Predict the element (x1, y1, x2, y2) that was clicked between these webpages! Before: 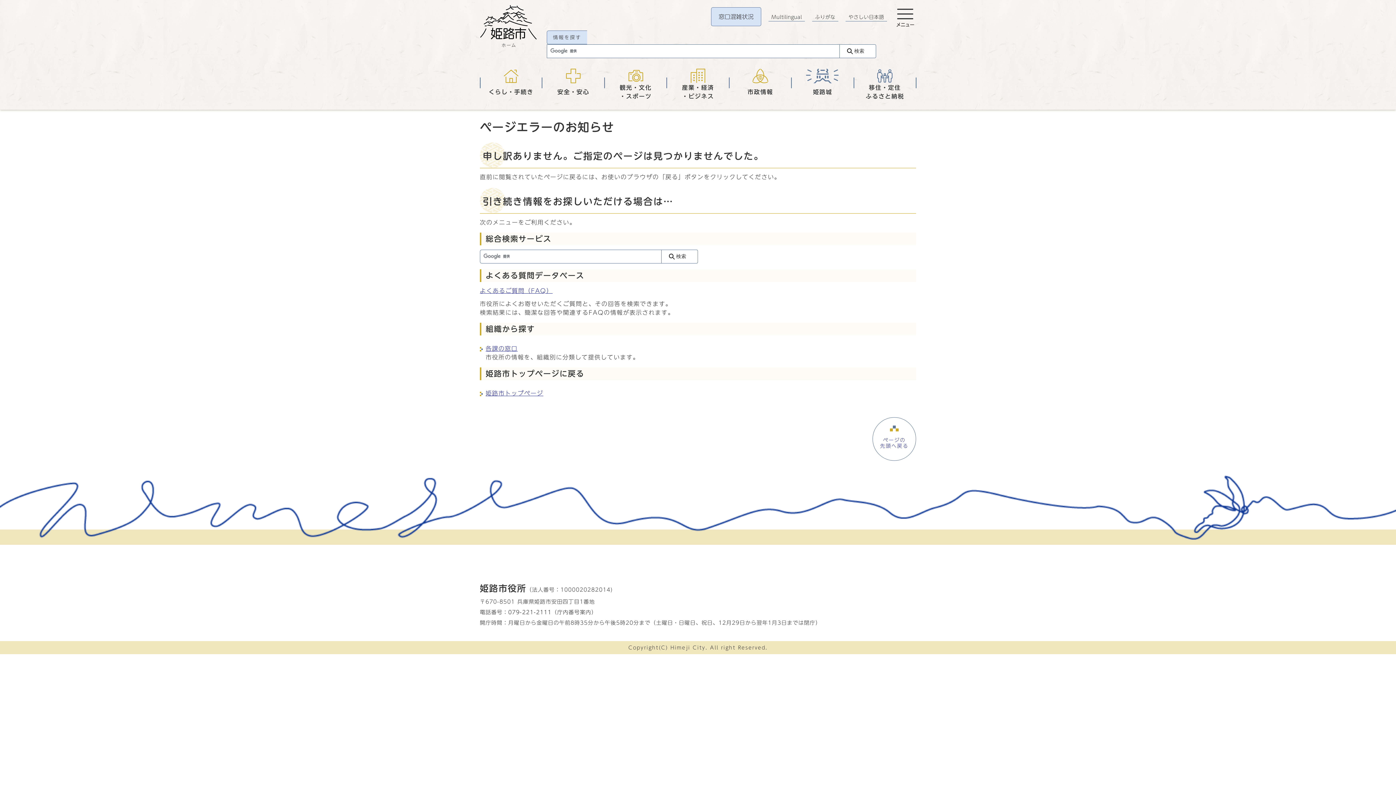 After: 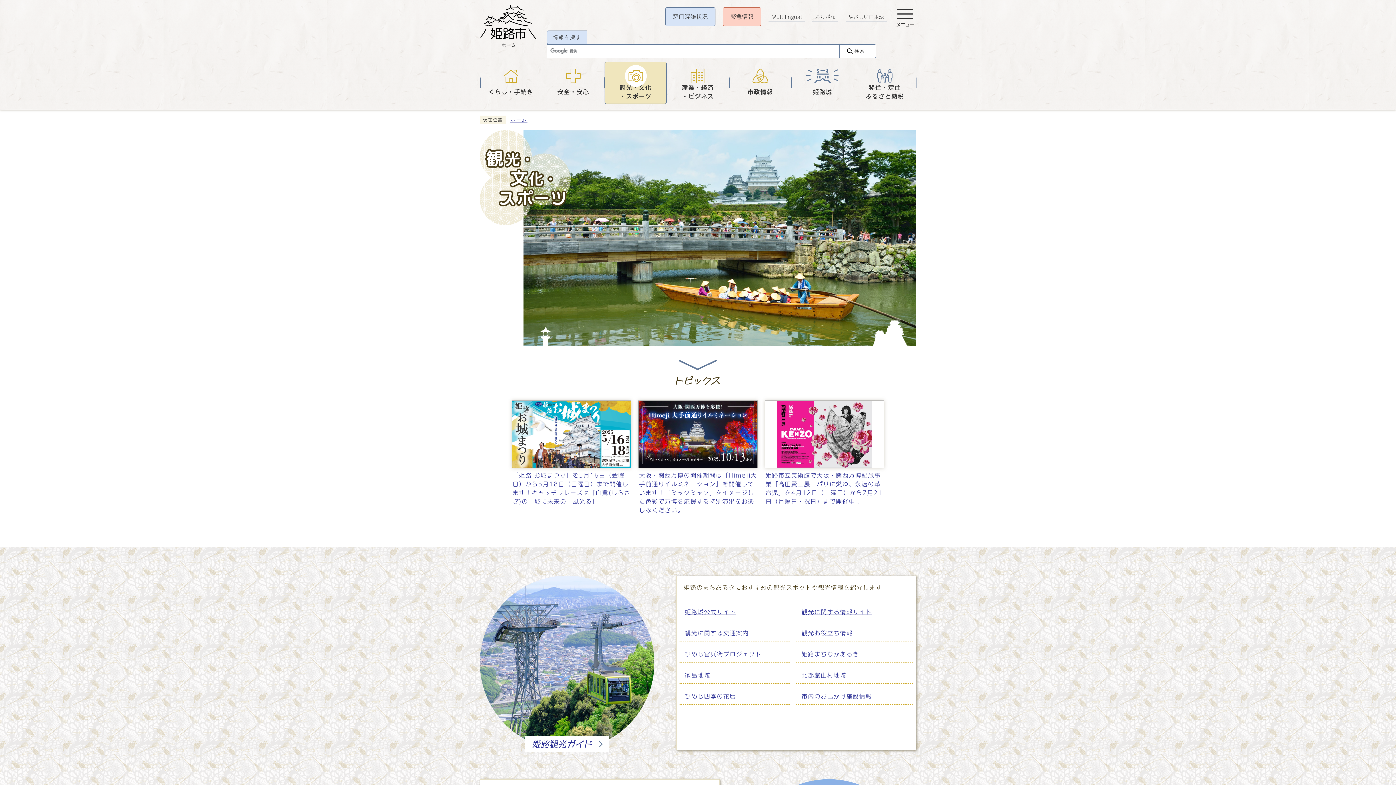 Action: bbox: (604, 61, 667, 104) label: 観光・文化
・スポーツ